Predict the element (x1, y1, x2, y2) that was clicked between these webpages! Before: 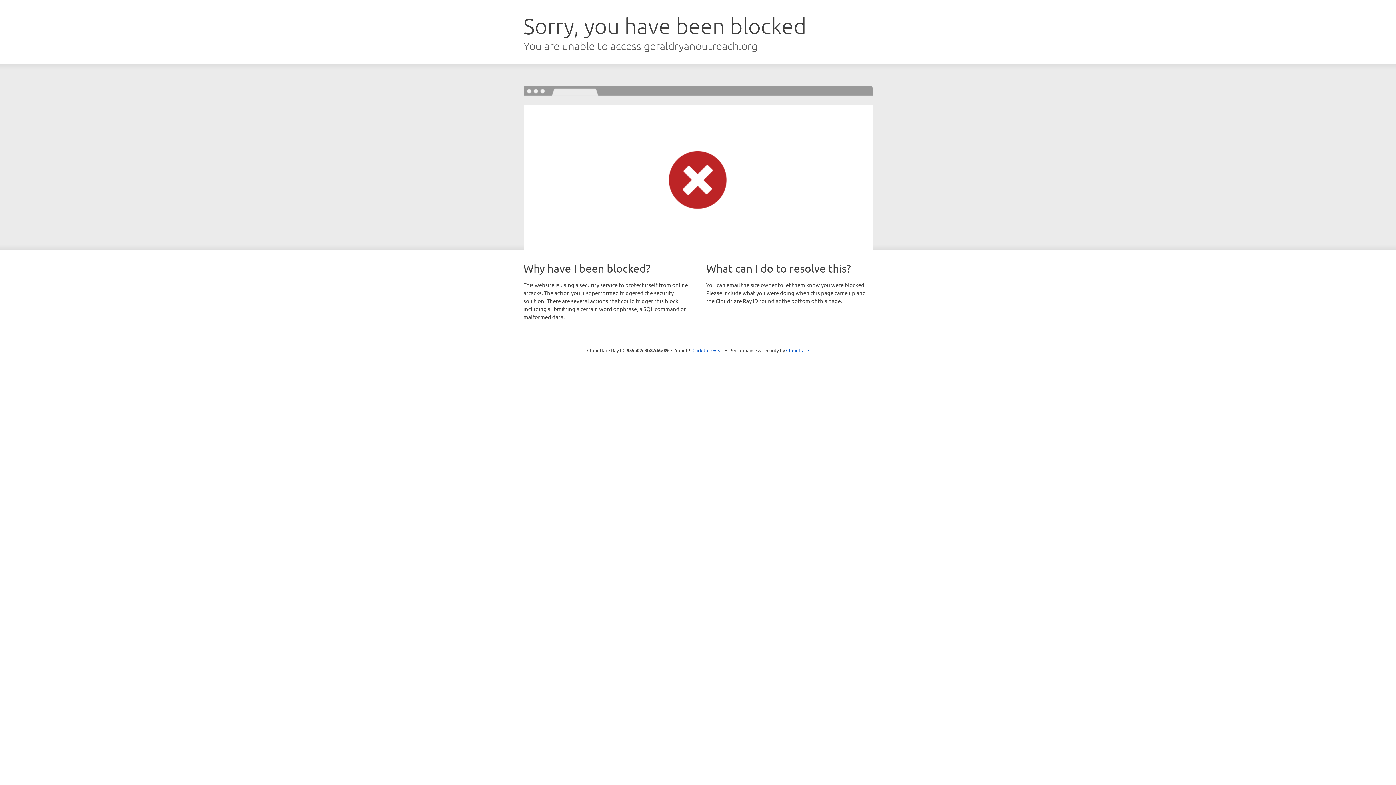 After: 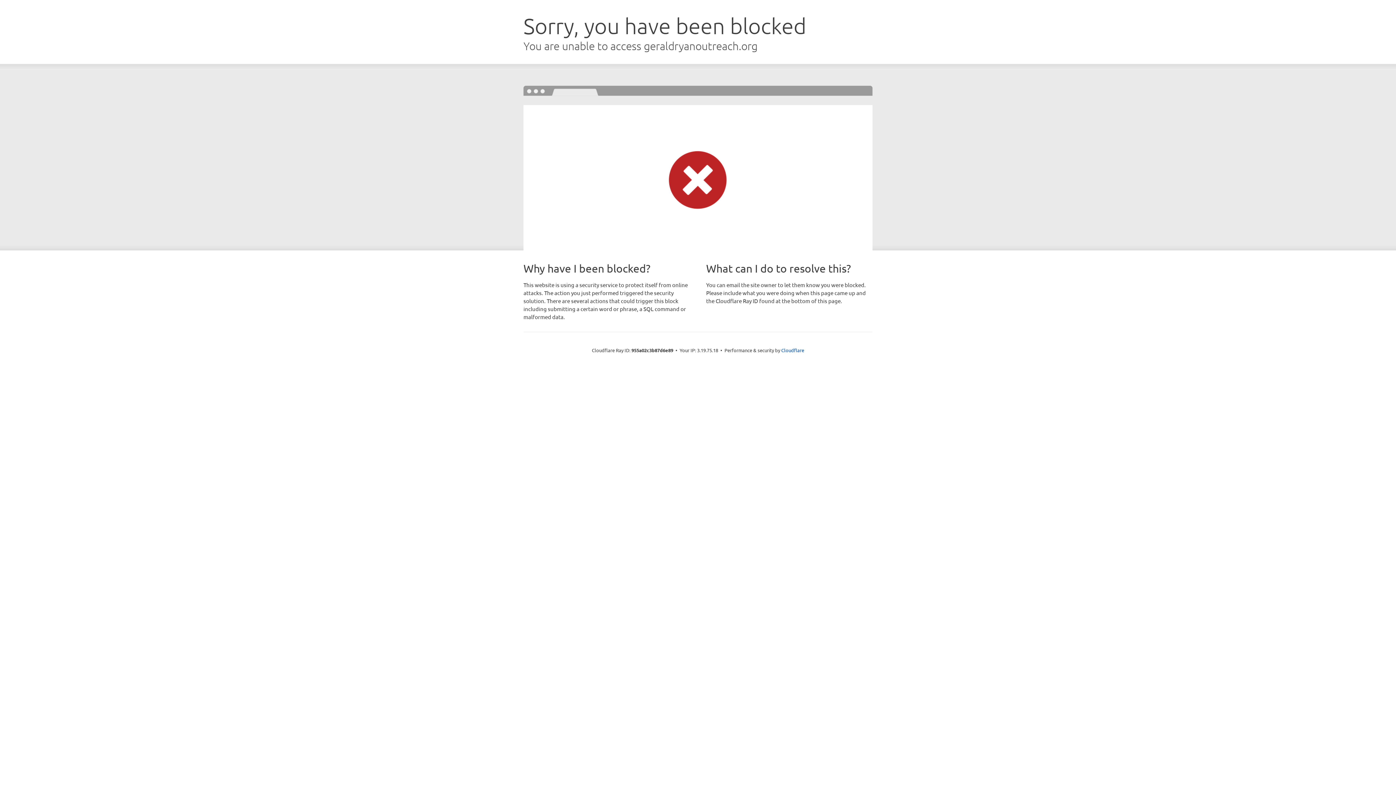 Action: label: Click to reveal bbox: (692, 346, 723, 353)